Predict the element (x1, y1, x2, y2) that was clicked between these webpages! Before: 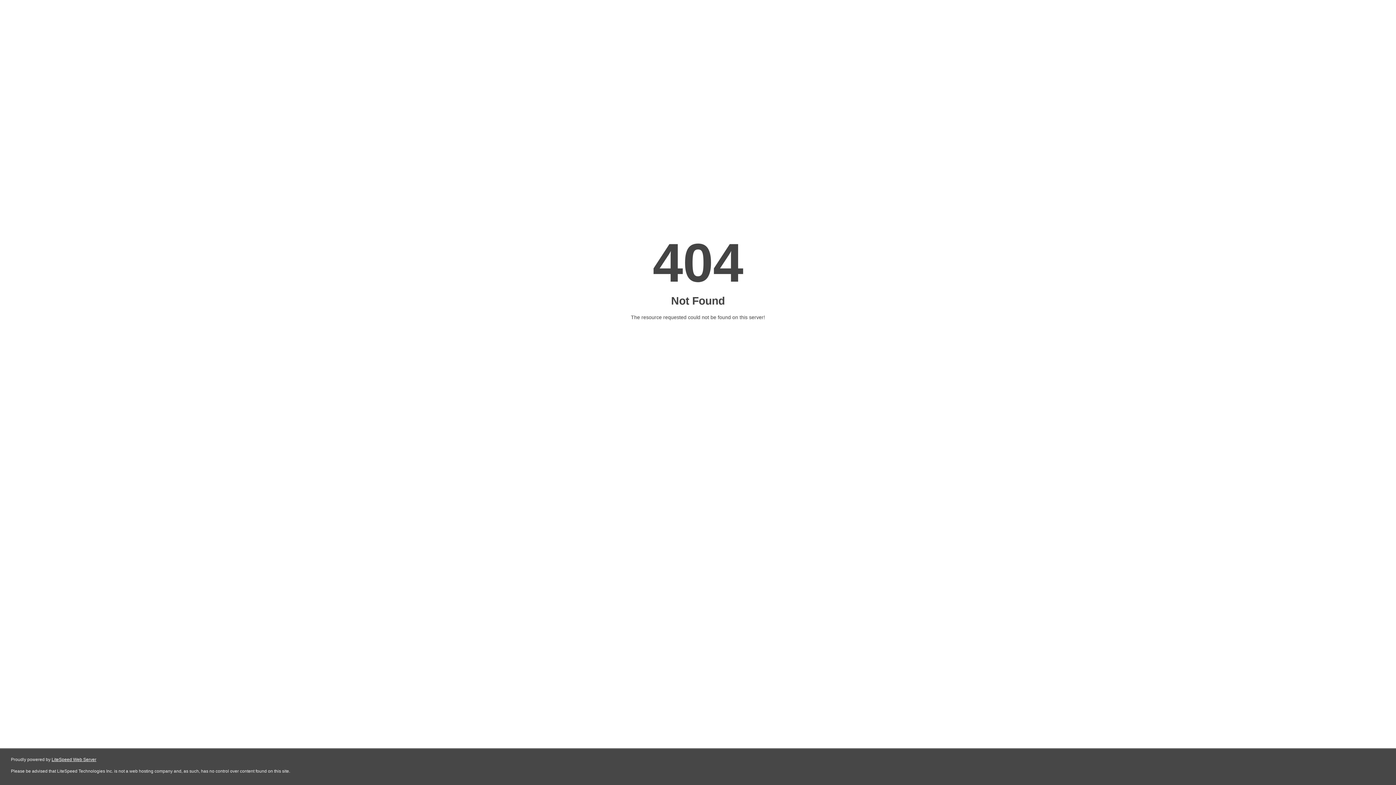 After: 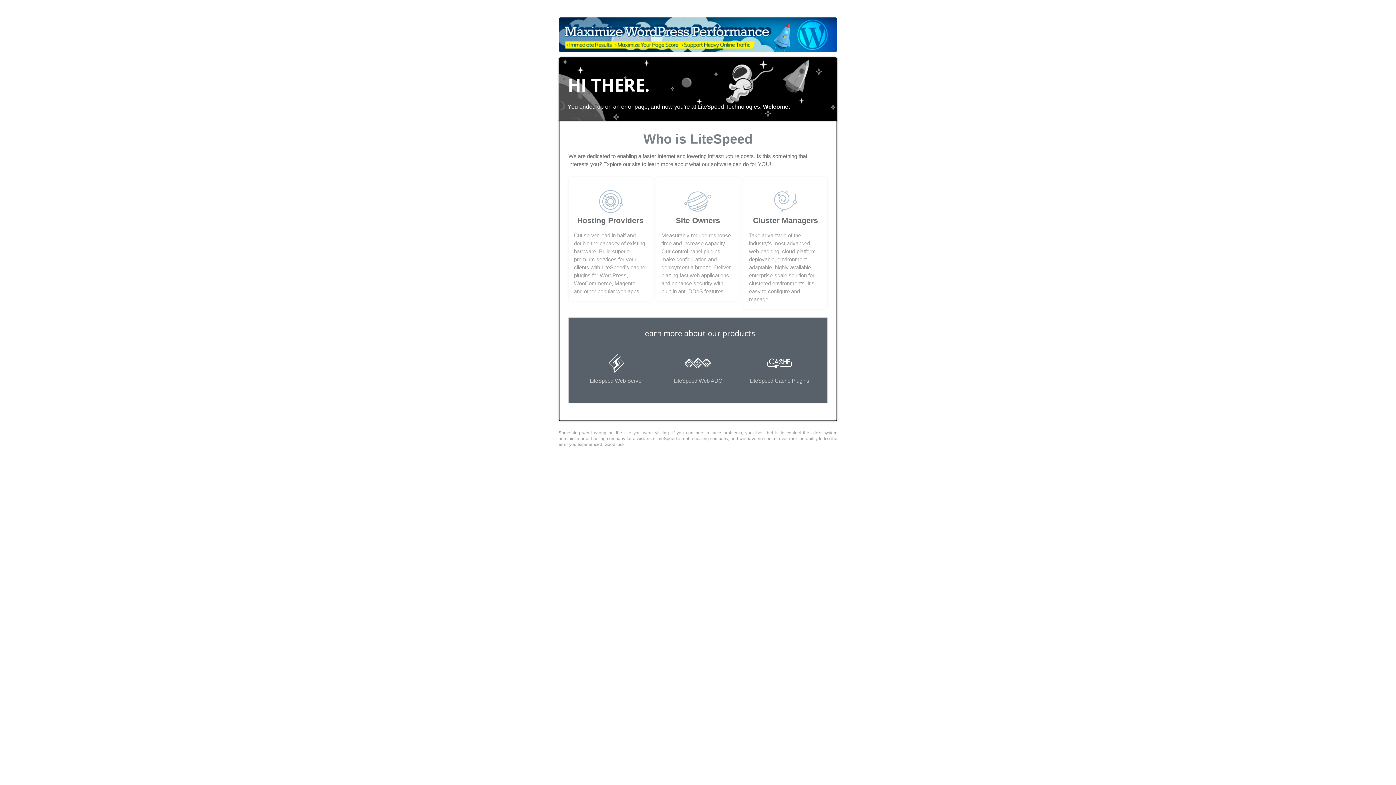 Action: label: LiteSpeed Web Server bbox: (51, 757, 96, 762)